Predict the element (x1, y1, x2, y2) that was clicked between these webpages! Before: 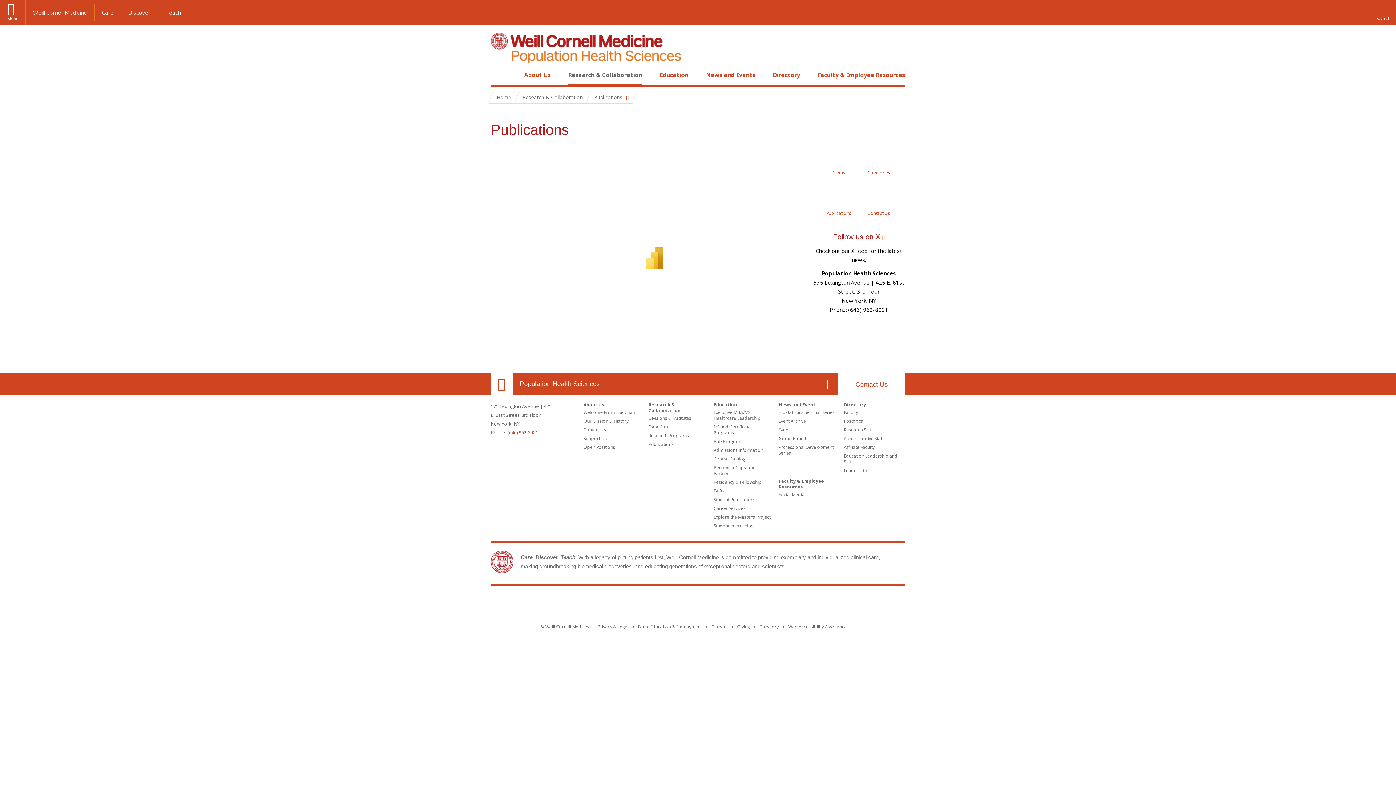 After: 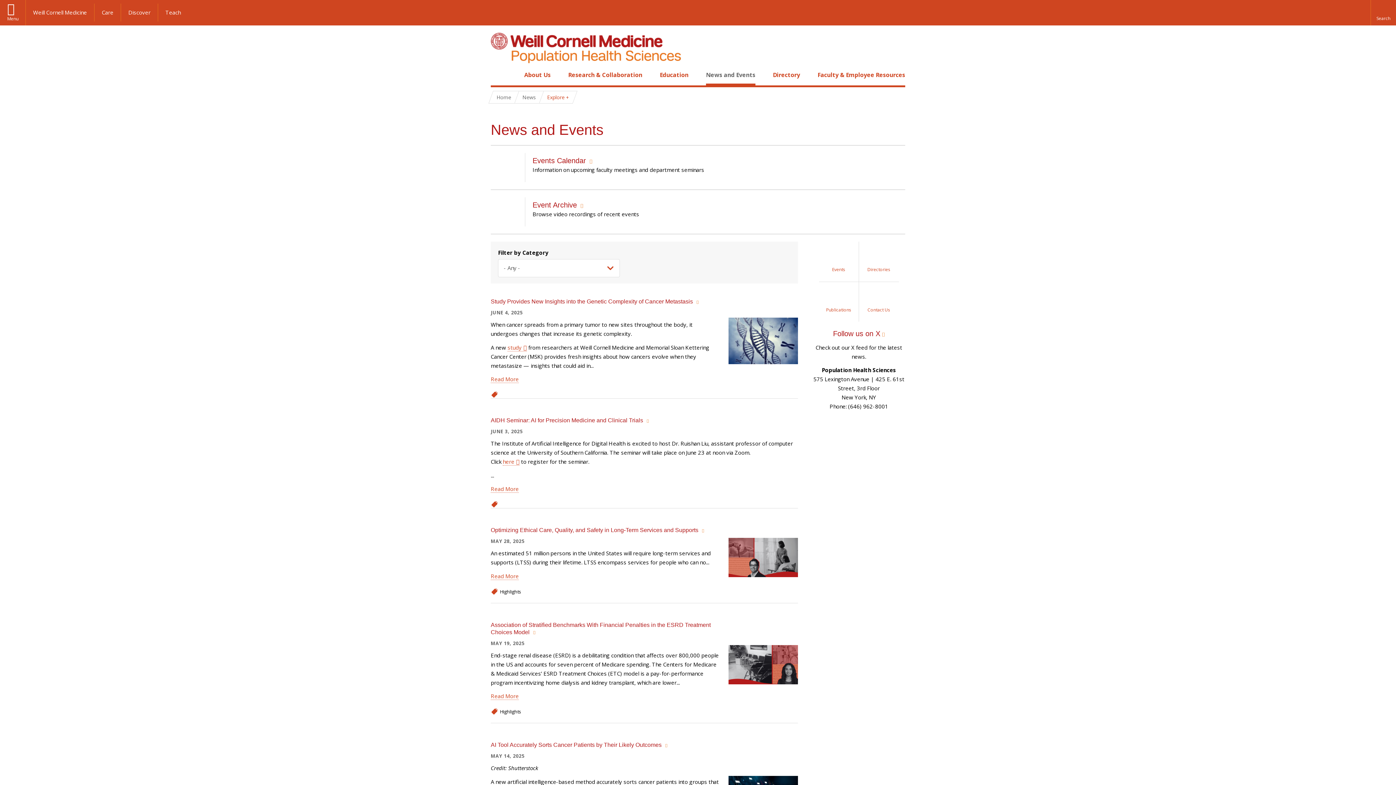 Action: bbox: (778, 401, 818, 408) label: News and Events